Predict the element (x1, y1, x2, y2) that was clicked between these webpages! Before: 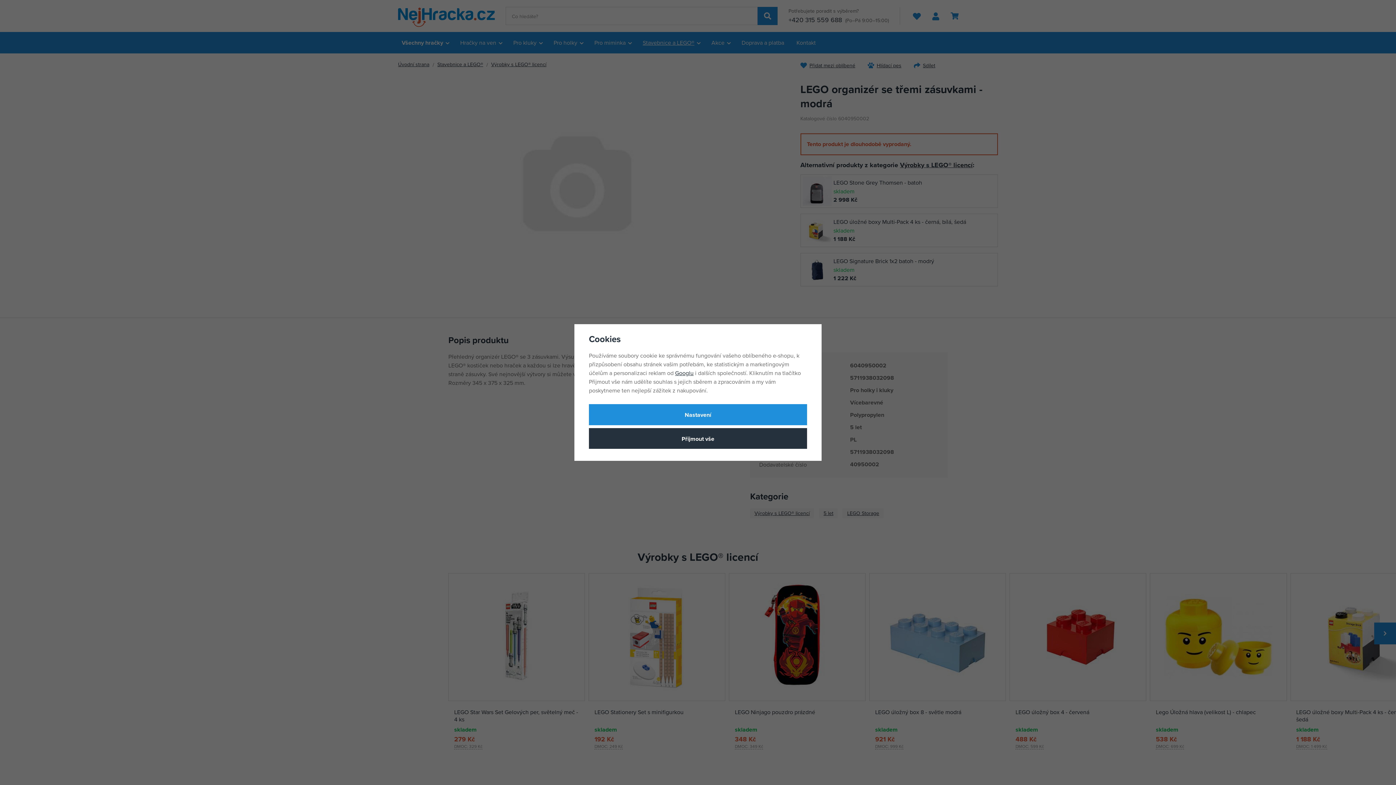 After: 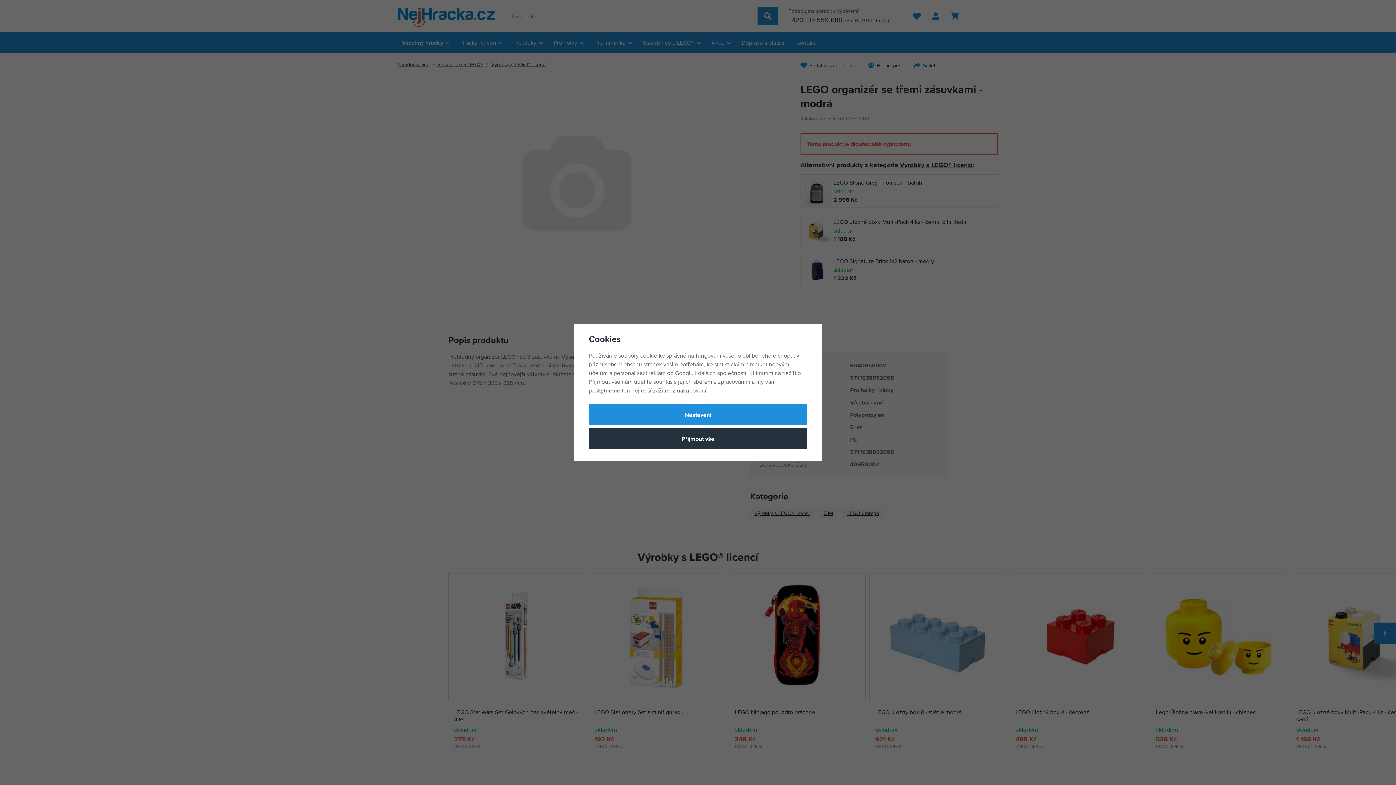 Action: bbox: (675, 368, 693, 376) label: Googlu